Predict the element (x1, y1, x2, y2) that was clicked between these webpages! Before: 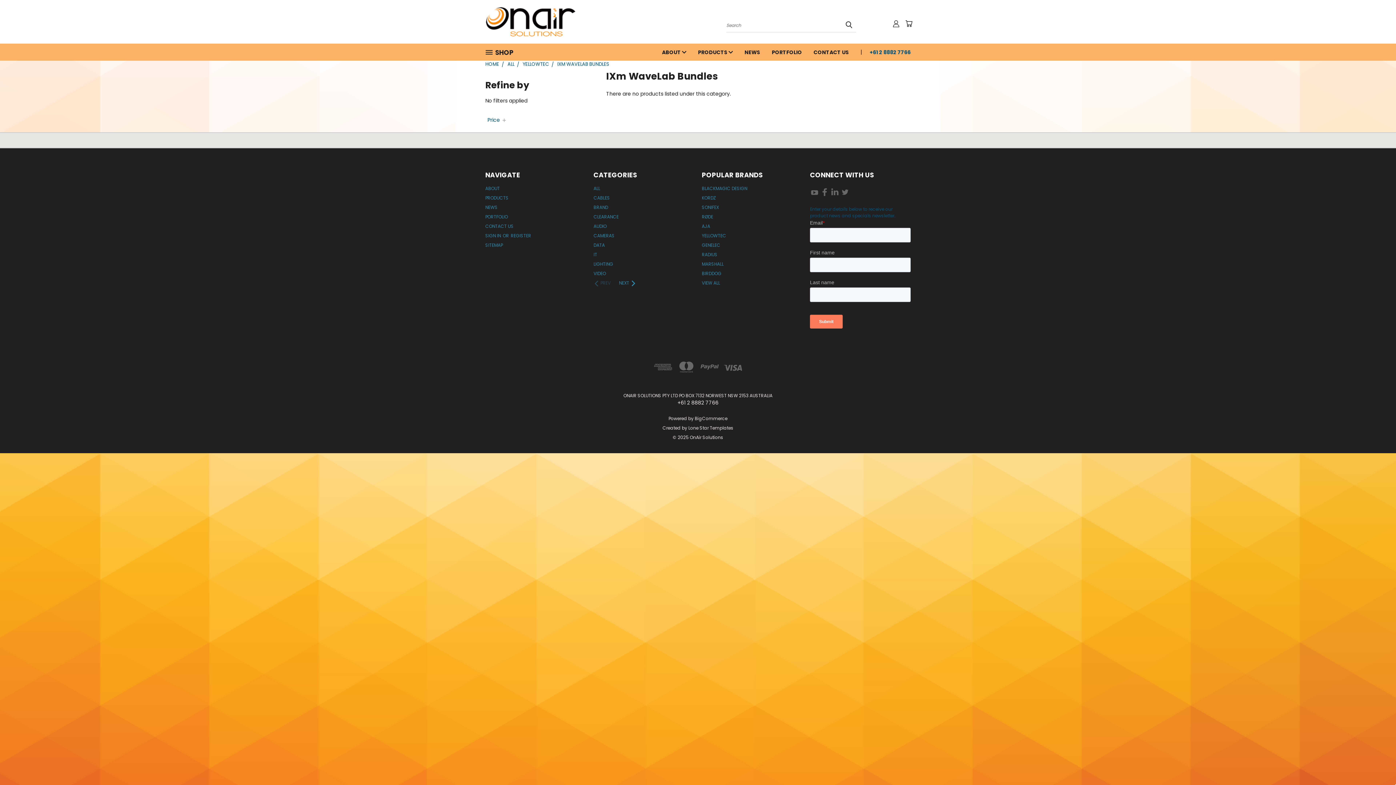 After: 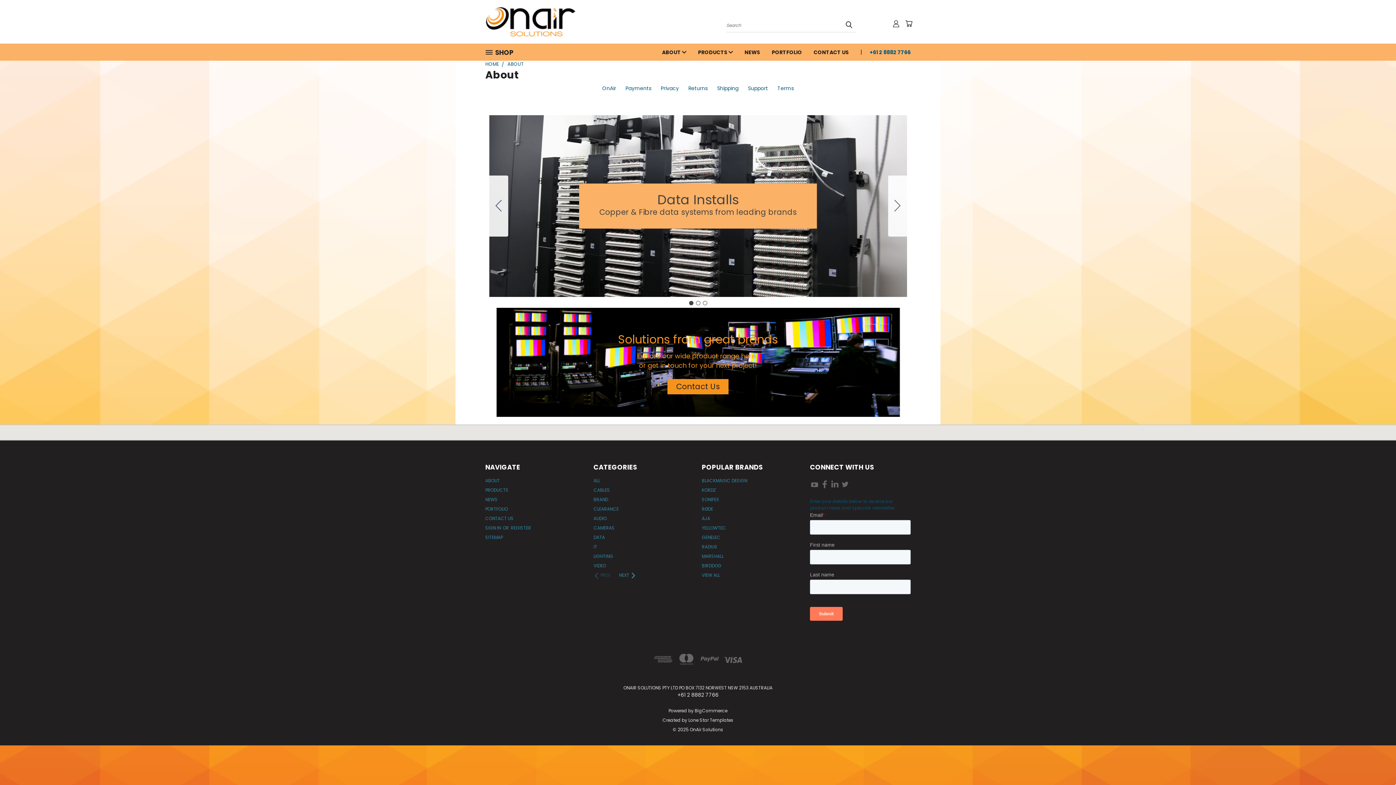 Action: label: ABOUT bbox: (485, 185, 500, 194)